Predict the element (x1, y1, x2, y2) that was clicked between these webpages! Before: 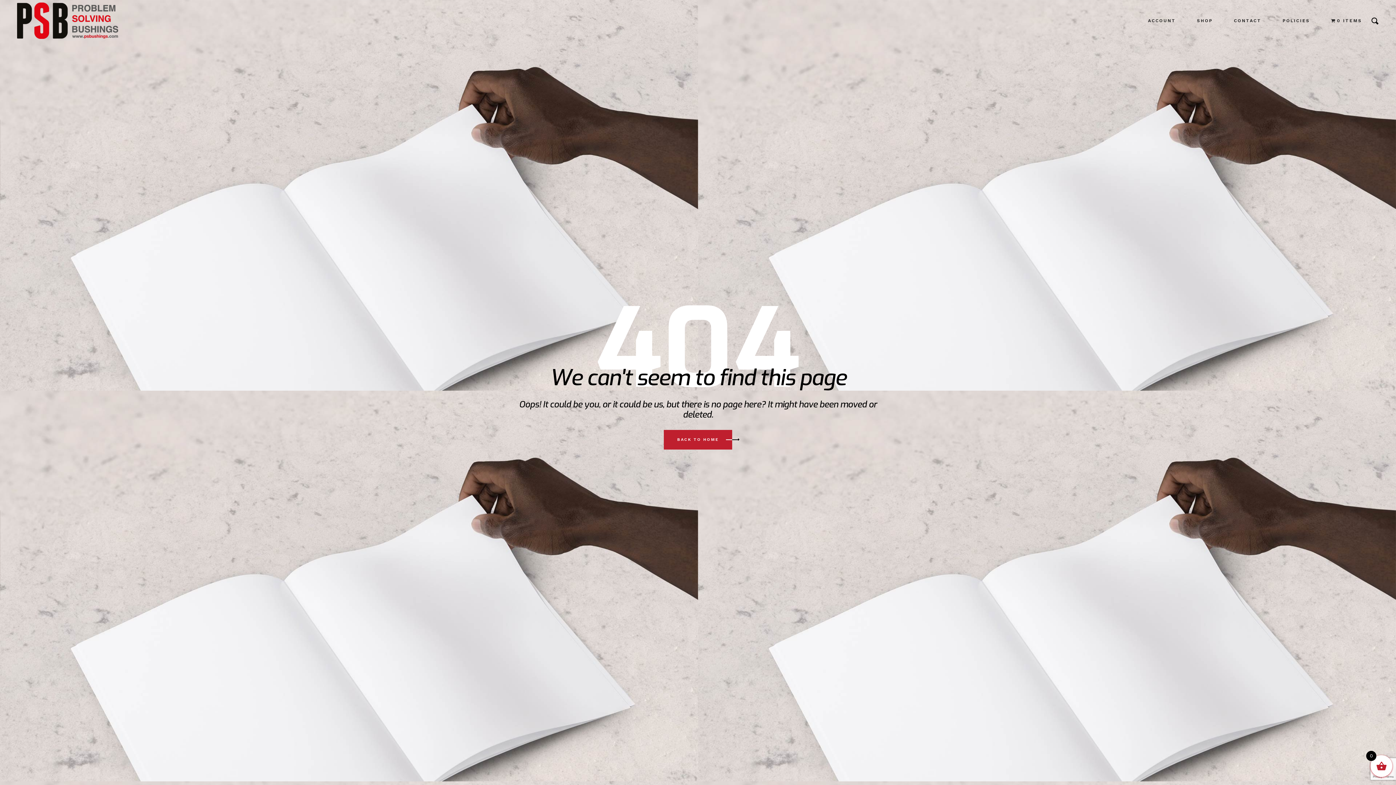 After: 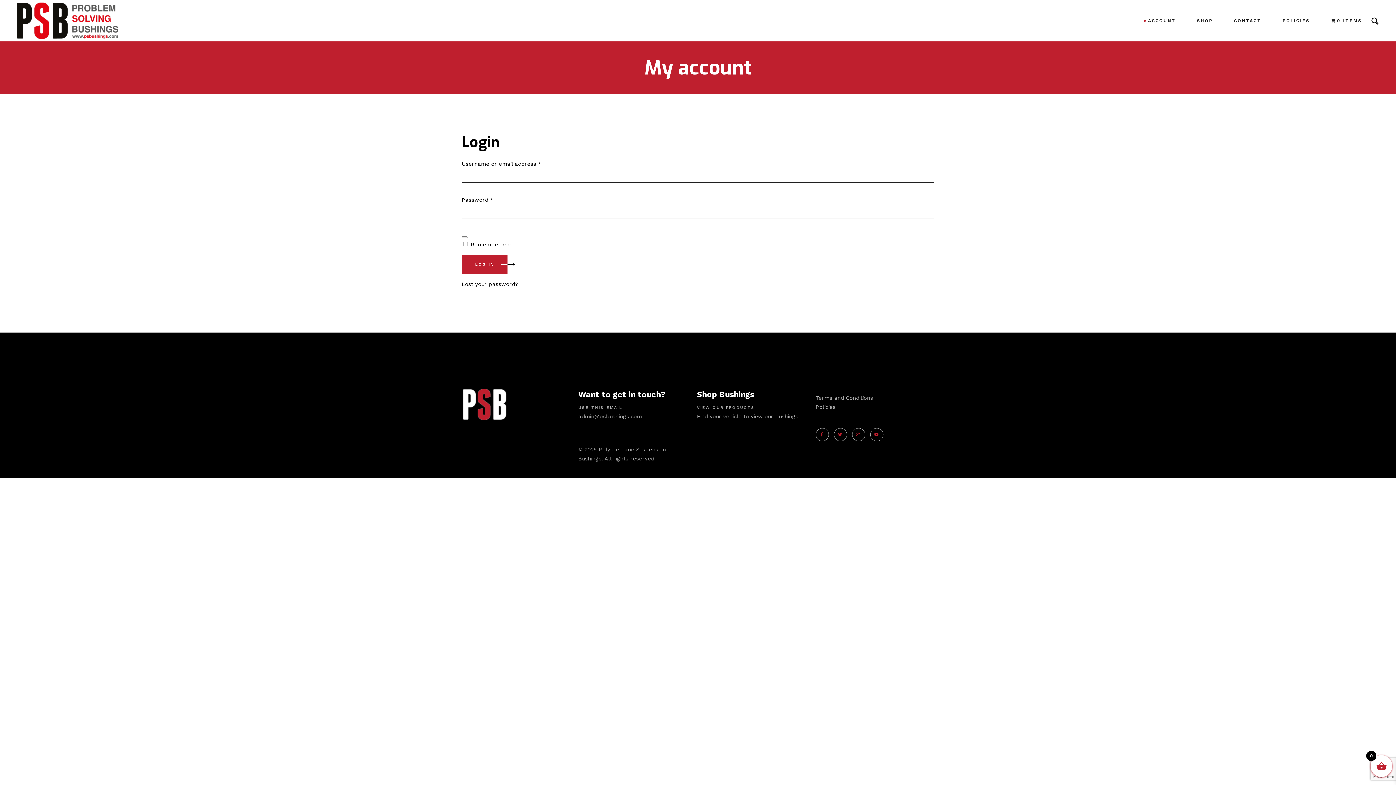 Action: label: ACCOUNT bbox: (1148, 0, 1176, 41)